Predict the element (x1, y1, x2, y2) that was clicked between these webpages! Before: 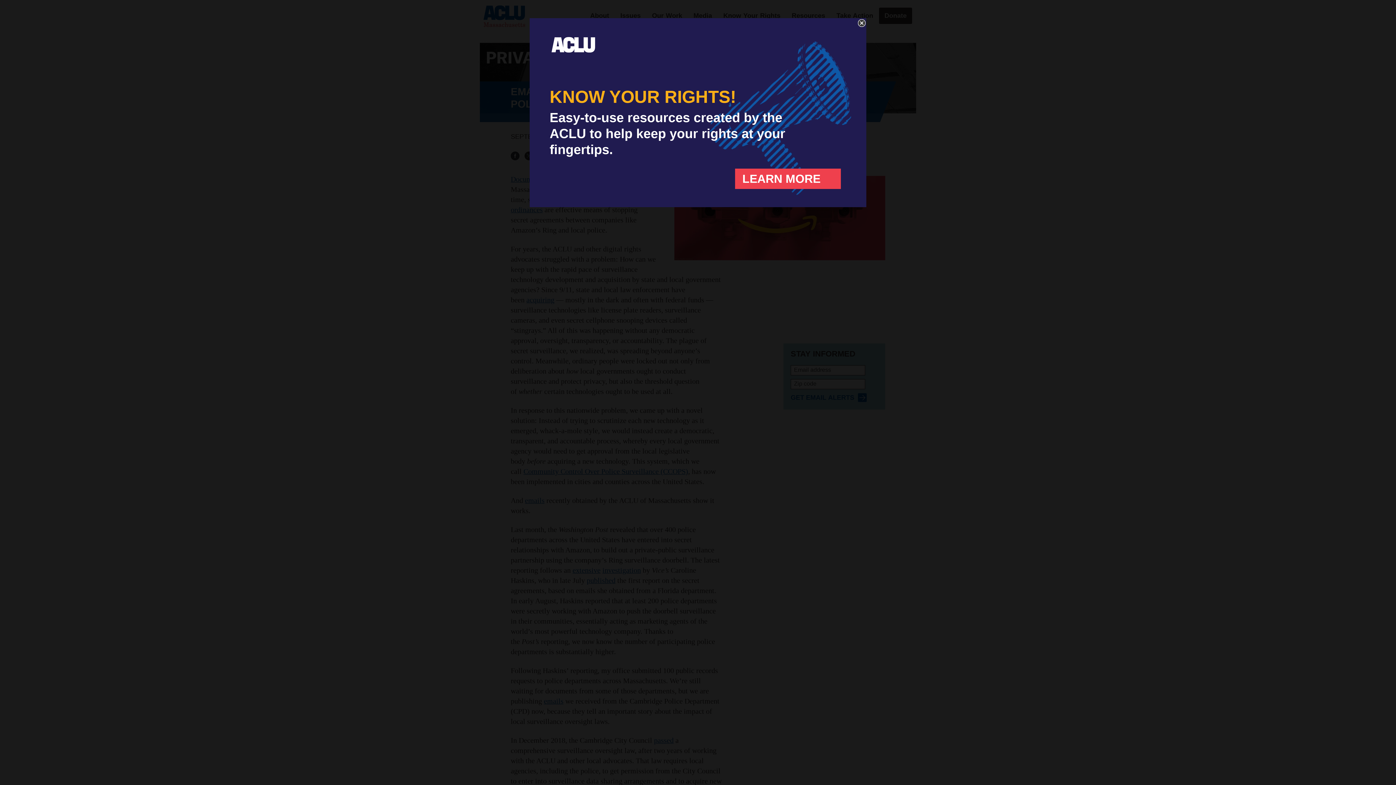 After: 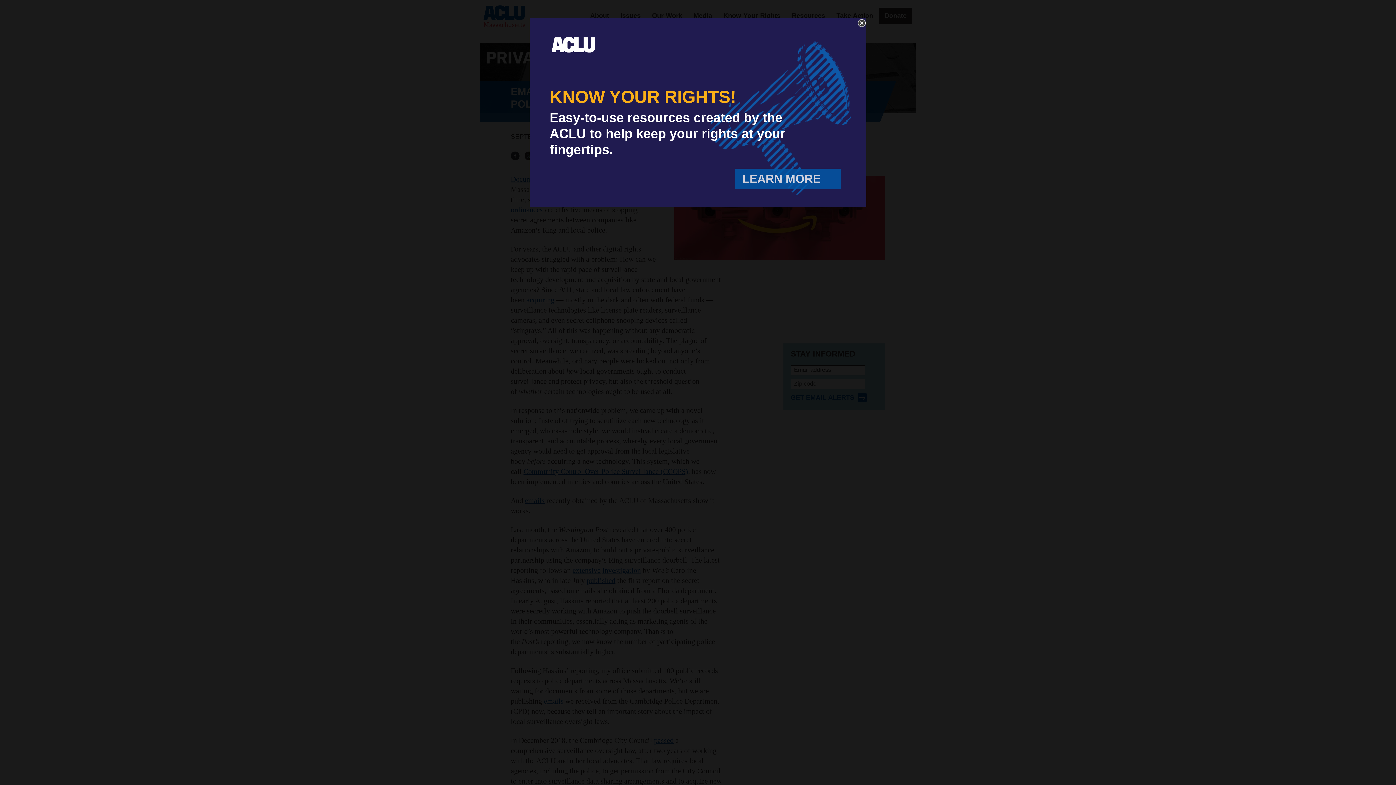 Action: label: LEARN MORE bbox: (735, 168, 841, 189)